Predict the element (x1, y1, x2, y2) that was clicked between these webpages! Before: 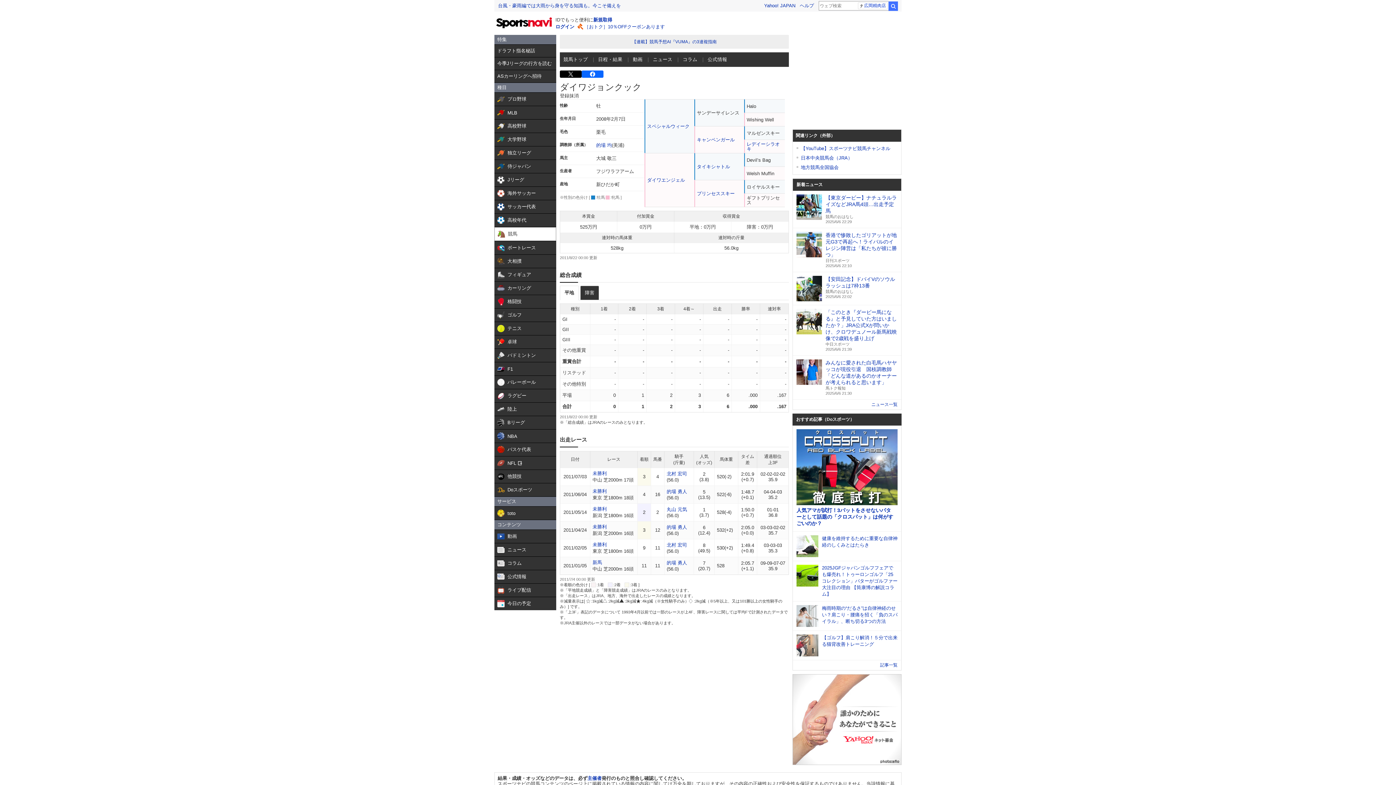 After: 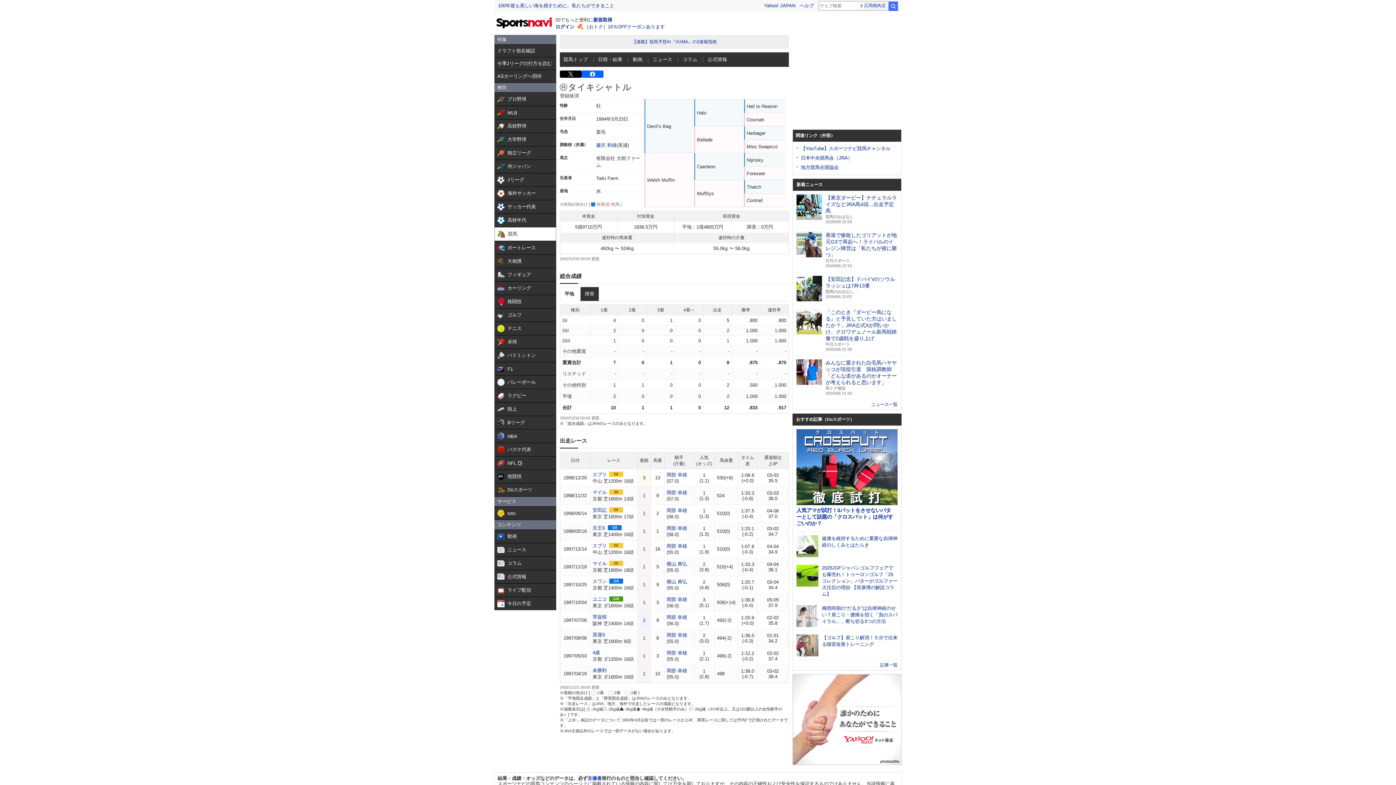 Action: bbox: (697, 163, 730, 170) label: タイキシャトル